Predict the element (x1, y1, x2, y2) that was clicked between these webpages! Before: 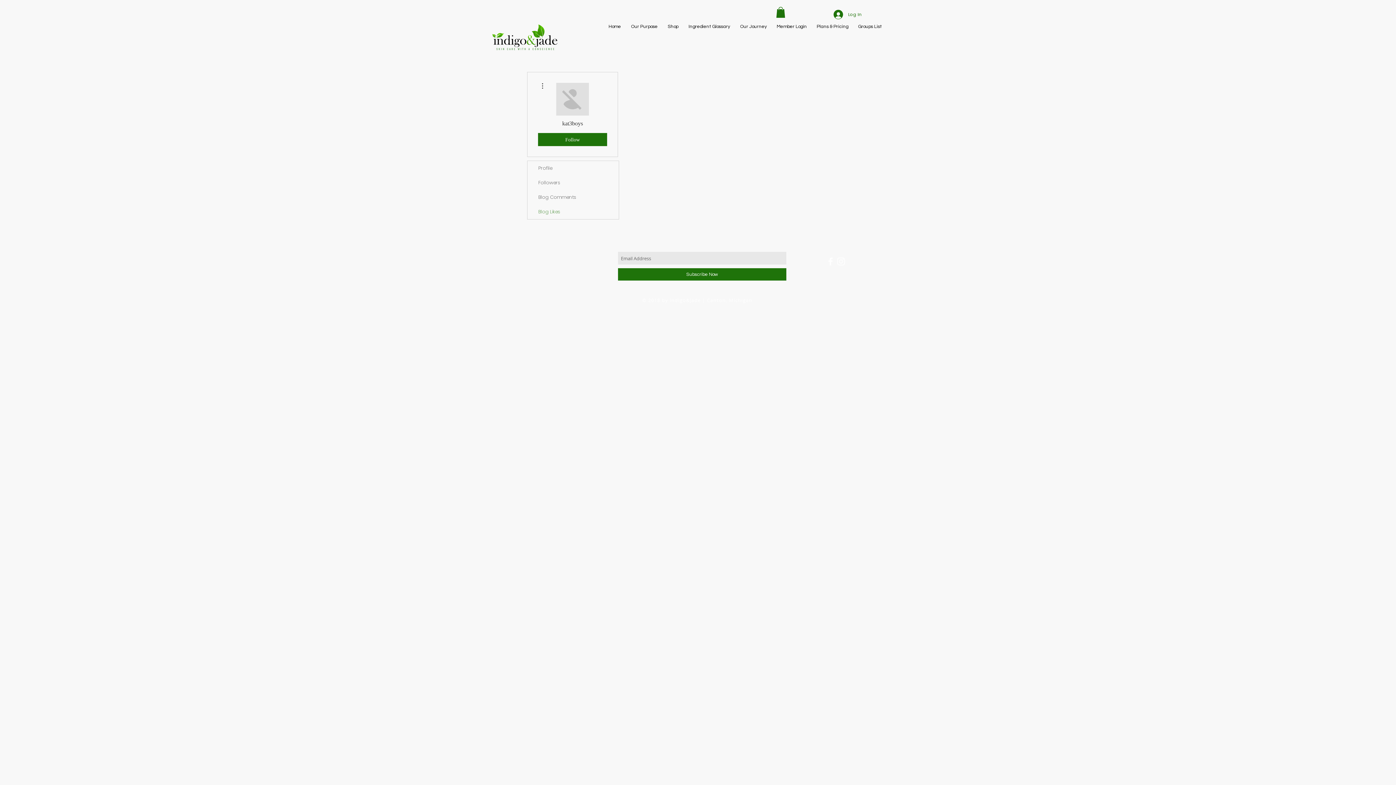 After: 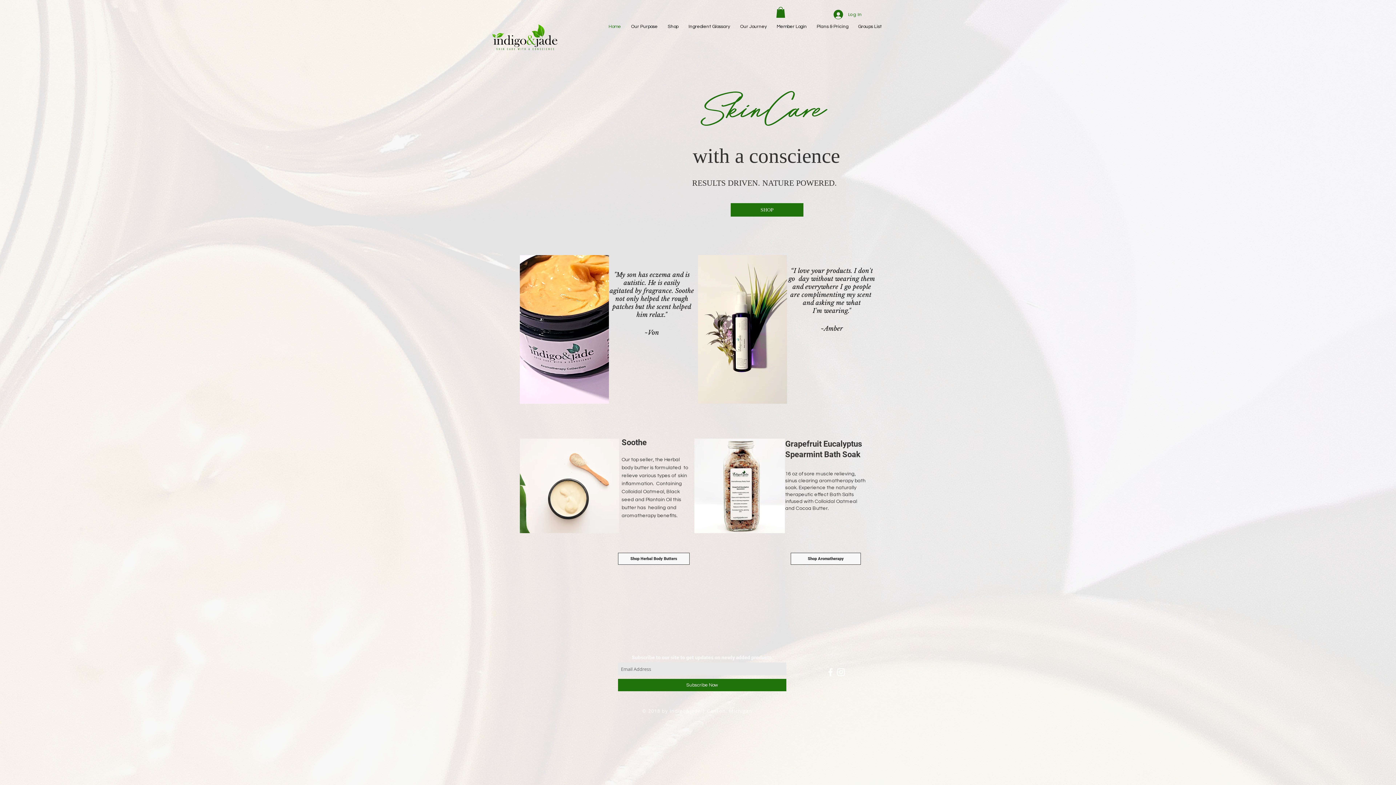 Action: label: Home bbox: (603, 20, 626, 33)